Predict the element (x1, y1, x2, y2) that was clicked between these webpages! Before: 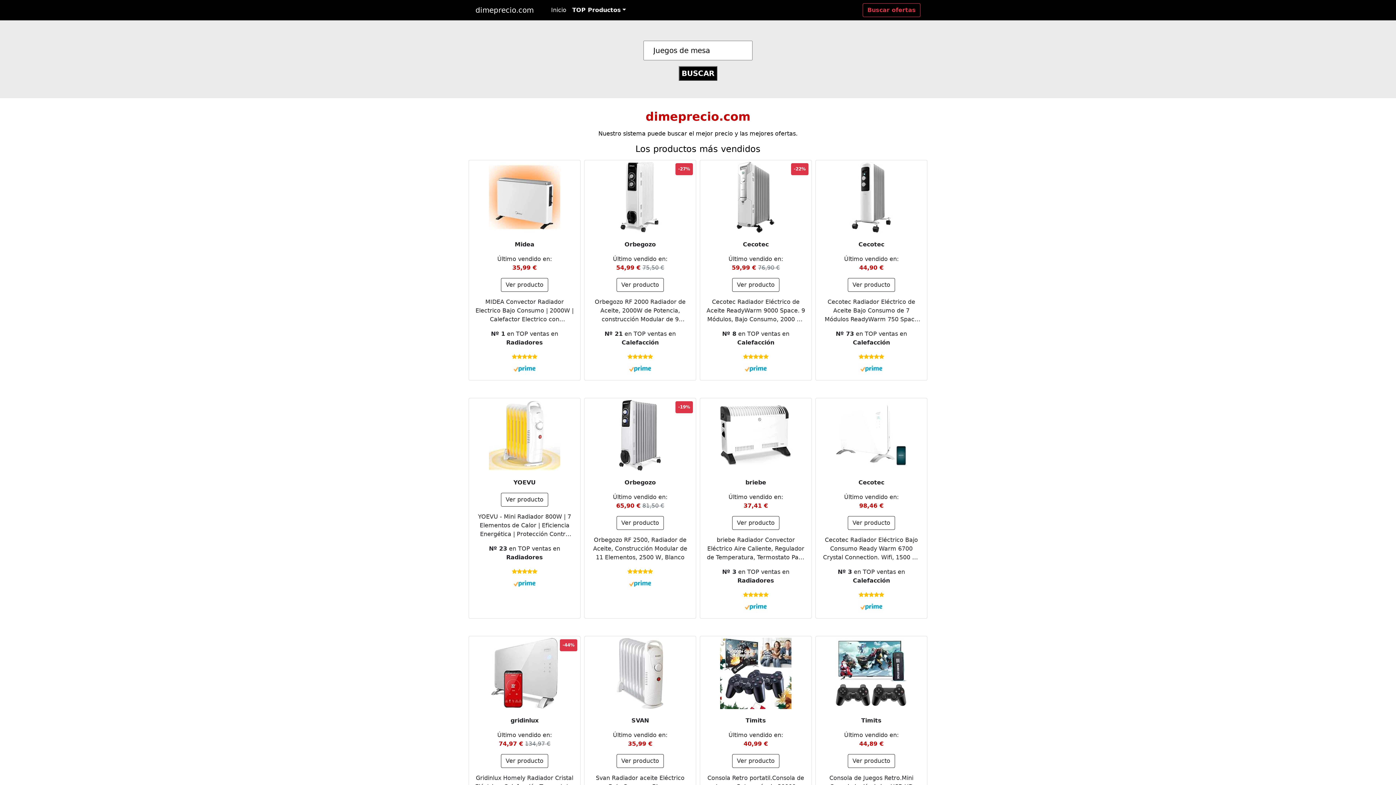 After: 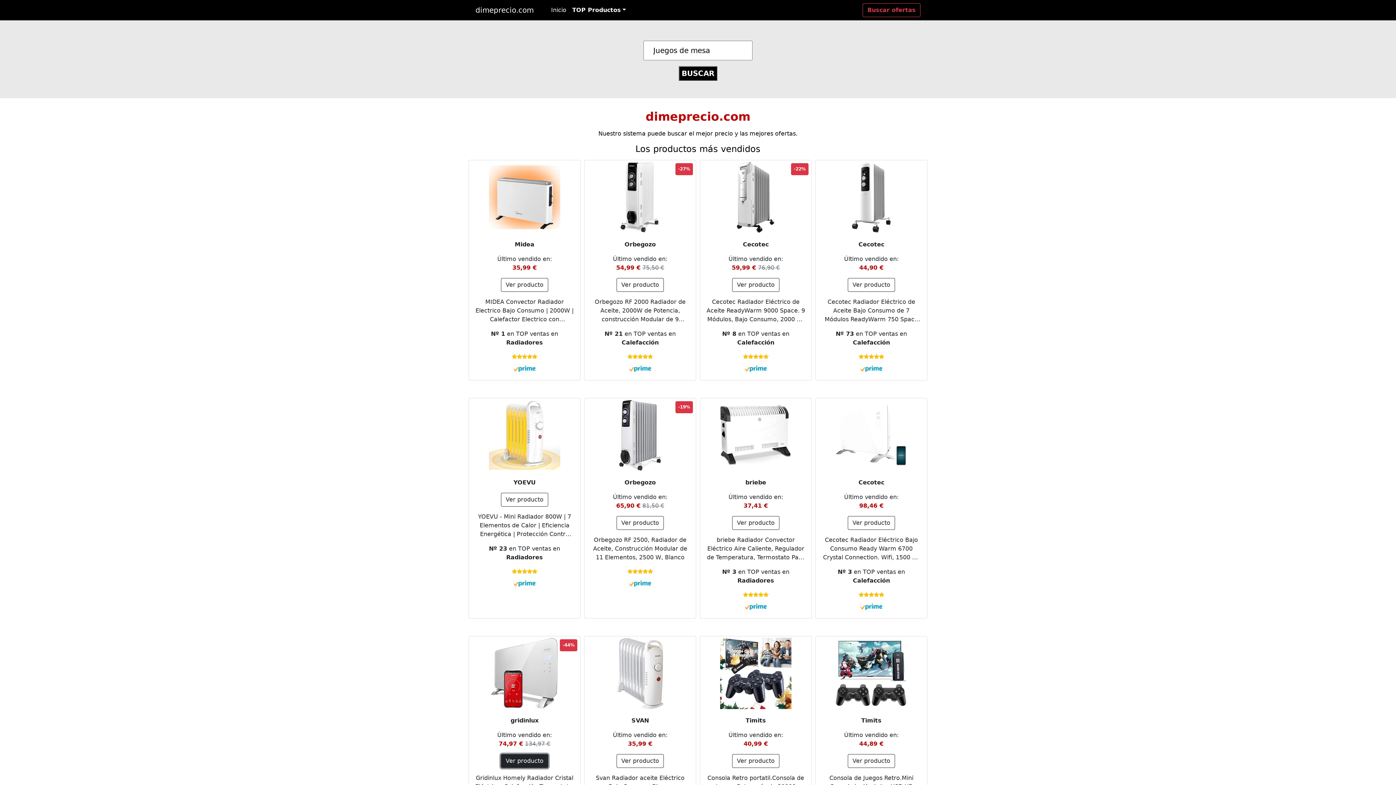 Action: label: Ver producto bbox: (501, 754, 548, 768)